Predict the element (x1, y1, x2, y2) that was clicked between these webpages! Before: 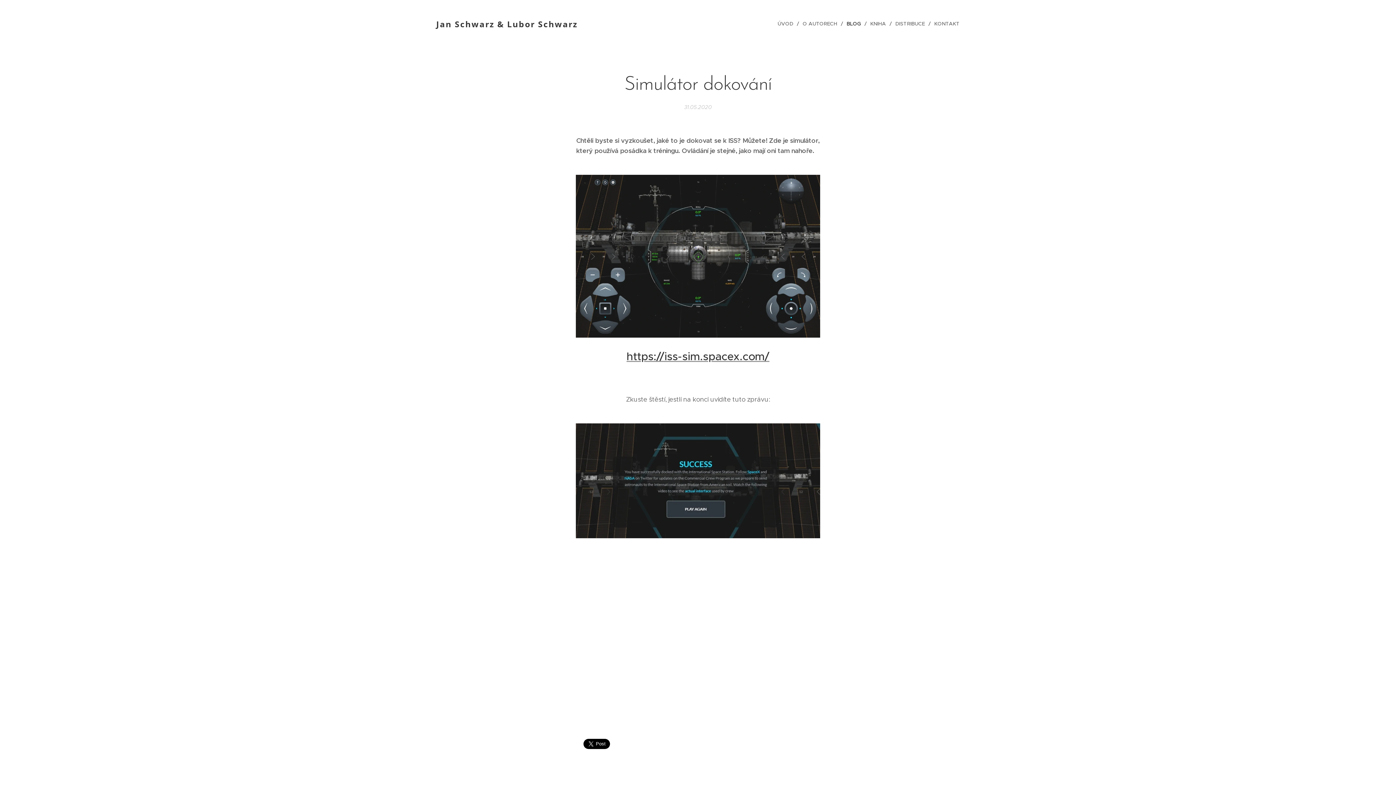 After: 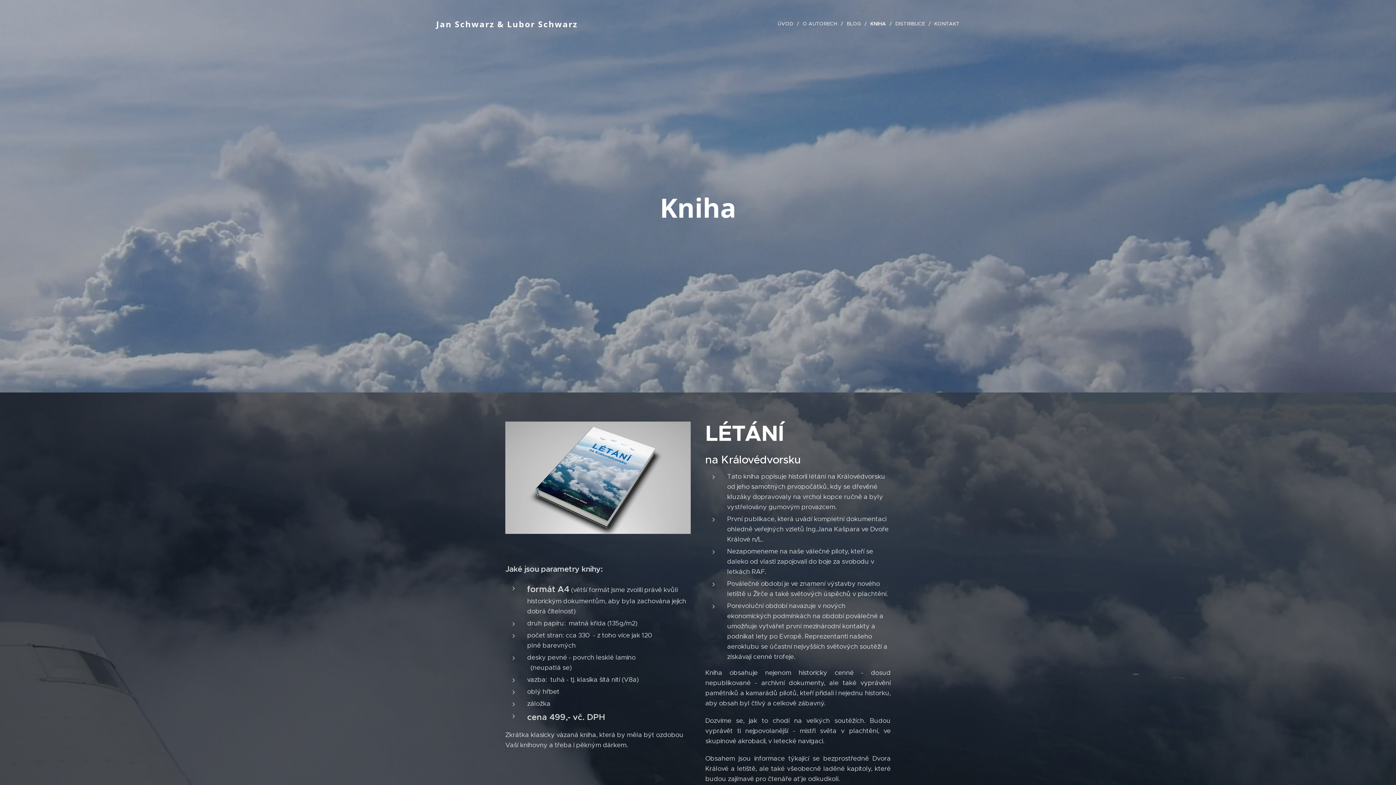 Action: label: KNIHA bbox: (866, 14, 892, 32)